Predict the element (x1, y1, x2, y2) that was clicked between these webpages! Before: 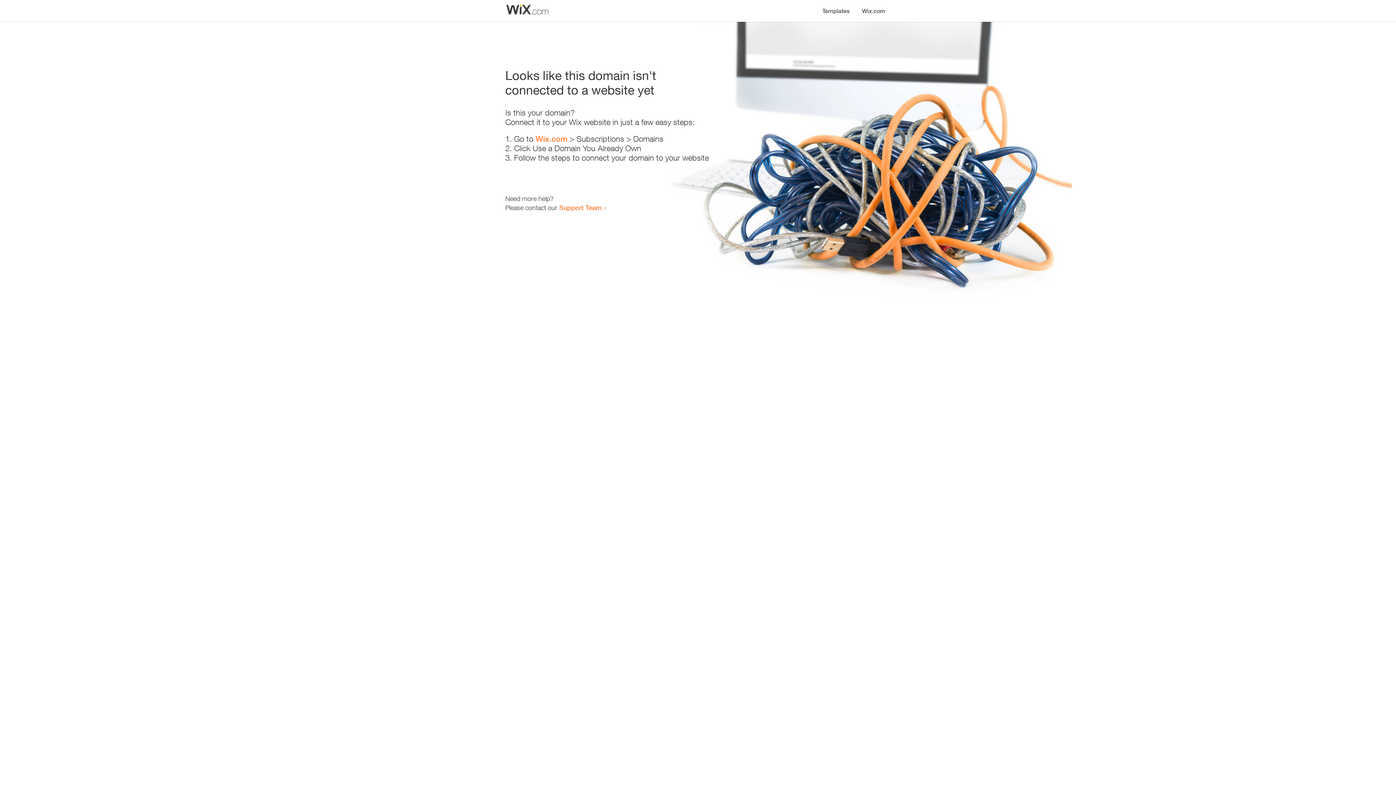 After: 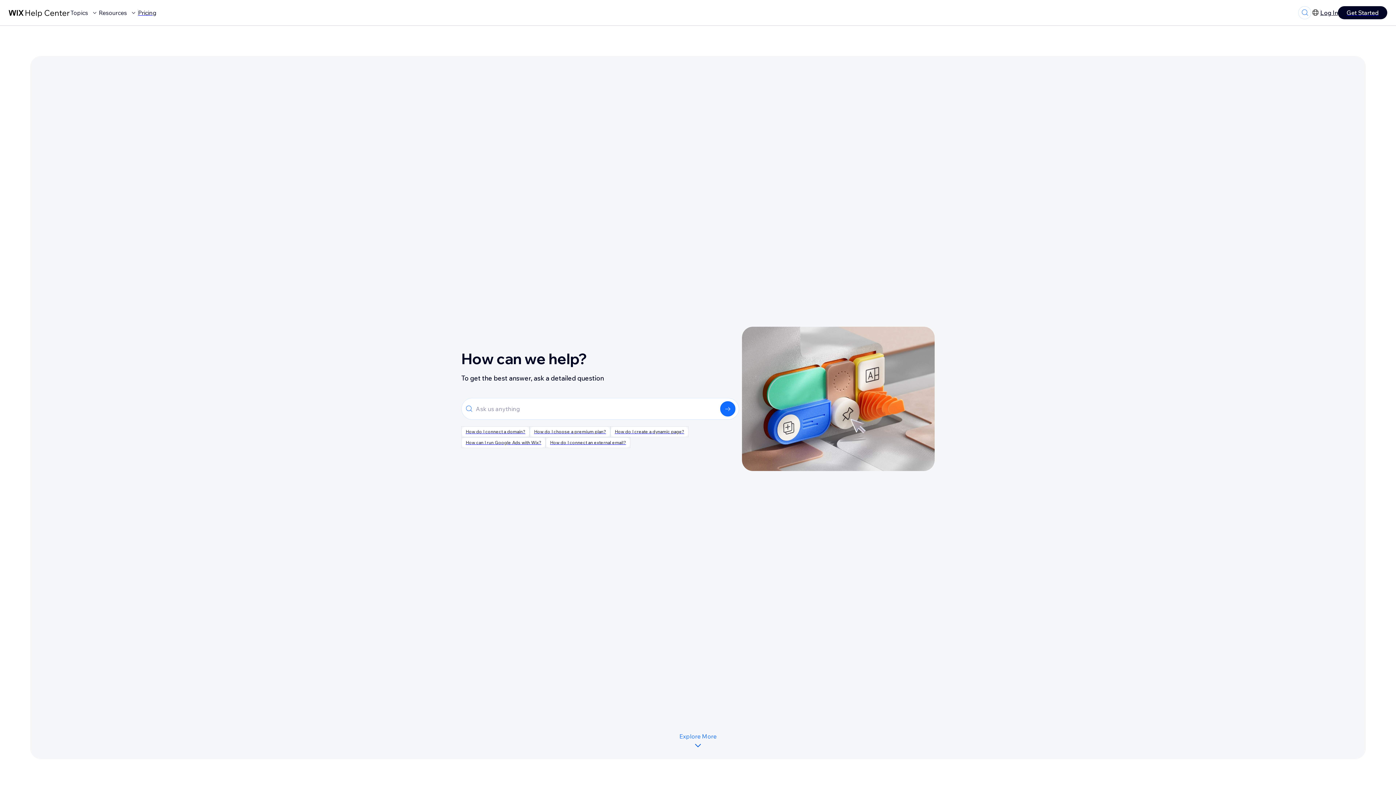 Action: bbox: (559, 203, 601, 211) label: Support Team